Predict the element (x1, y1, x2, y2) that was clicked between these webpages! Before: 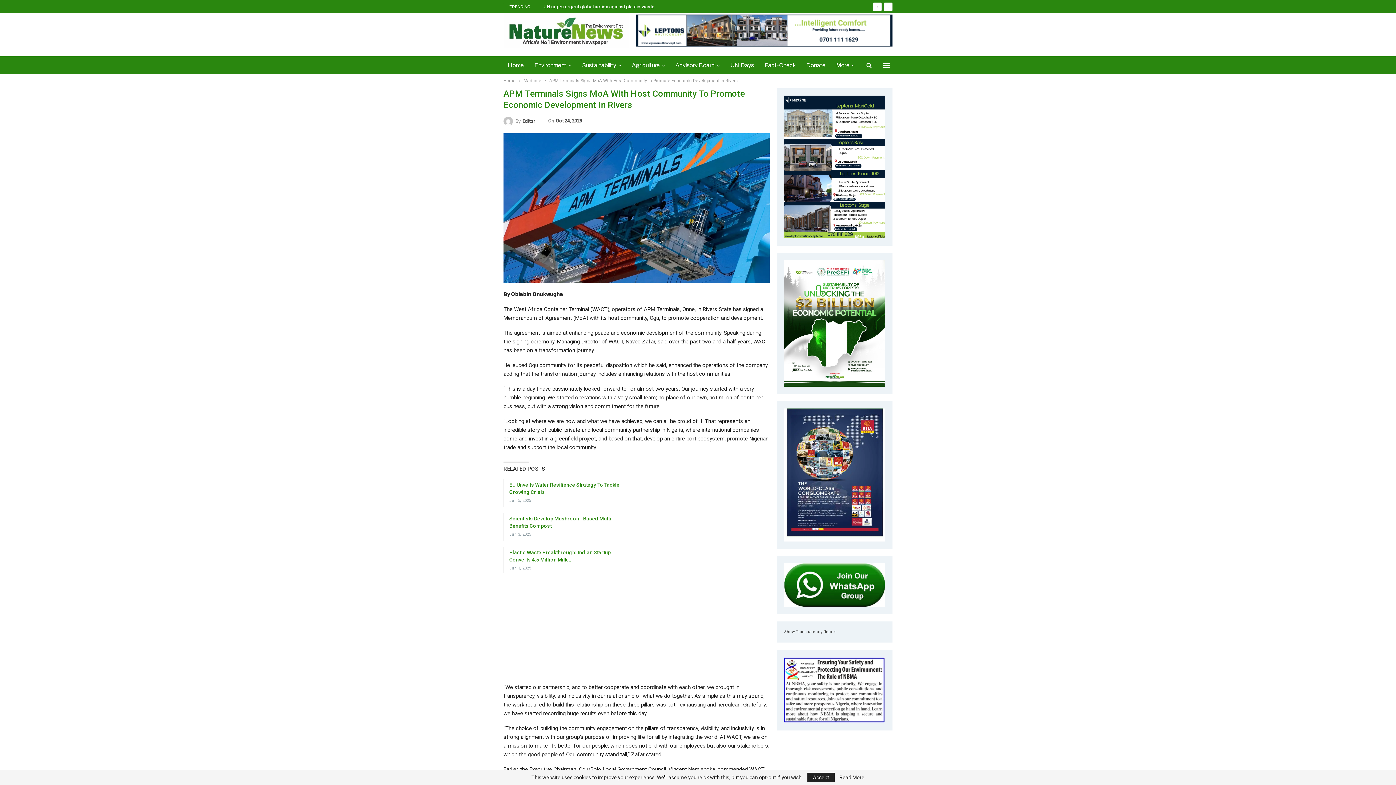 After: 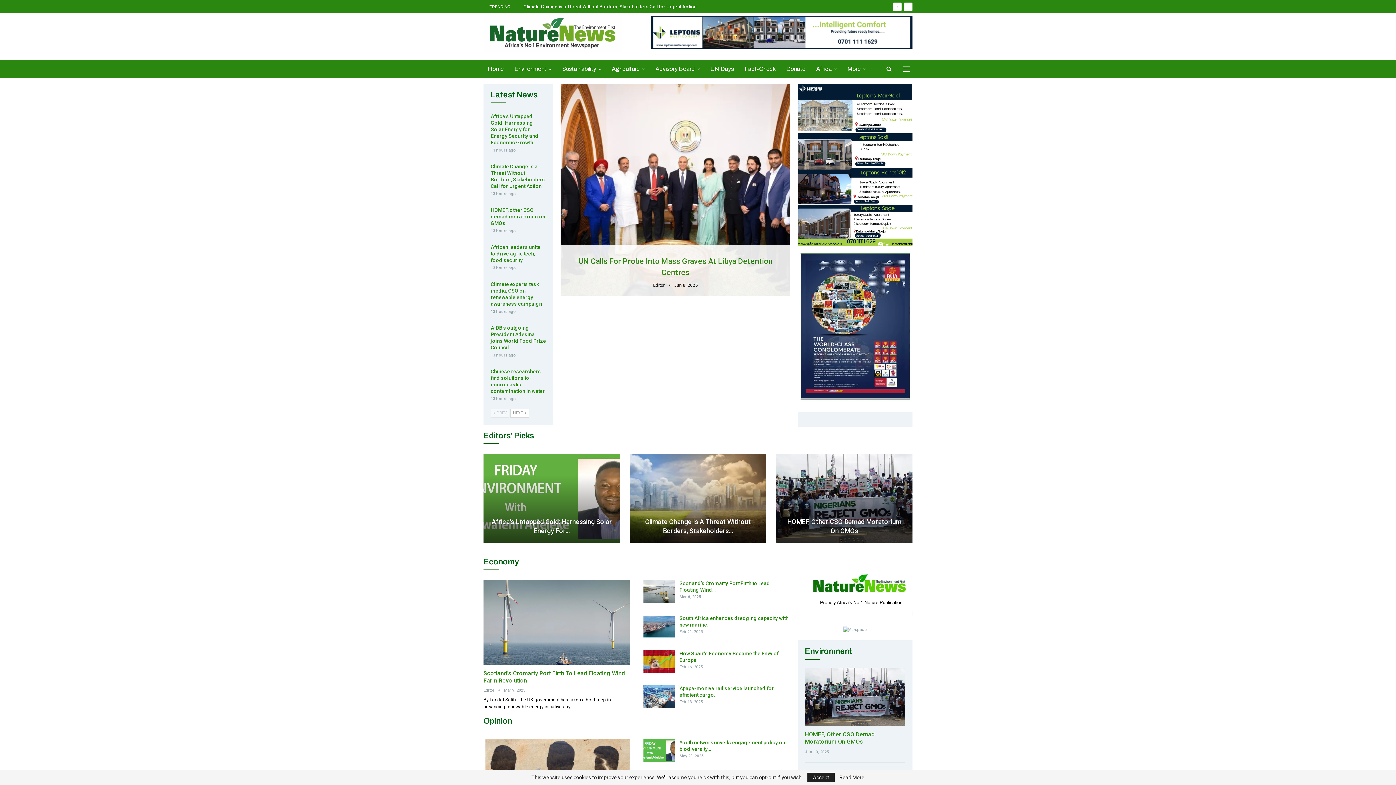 Action: bbox: (503, 18, 628, 39)